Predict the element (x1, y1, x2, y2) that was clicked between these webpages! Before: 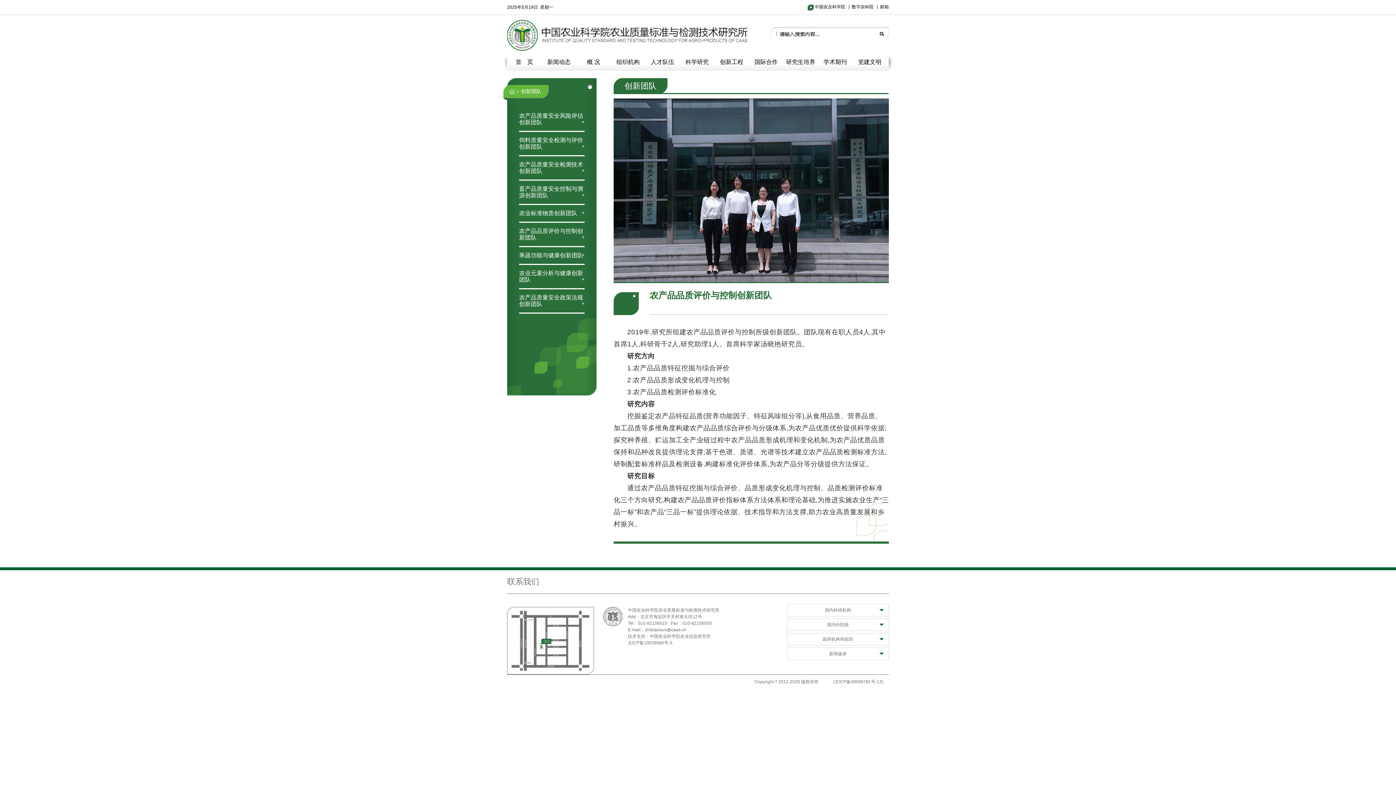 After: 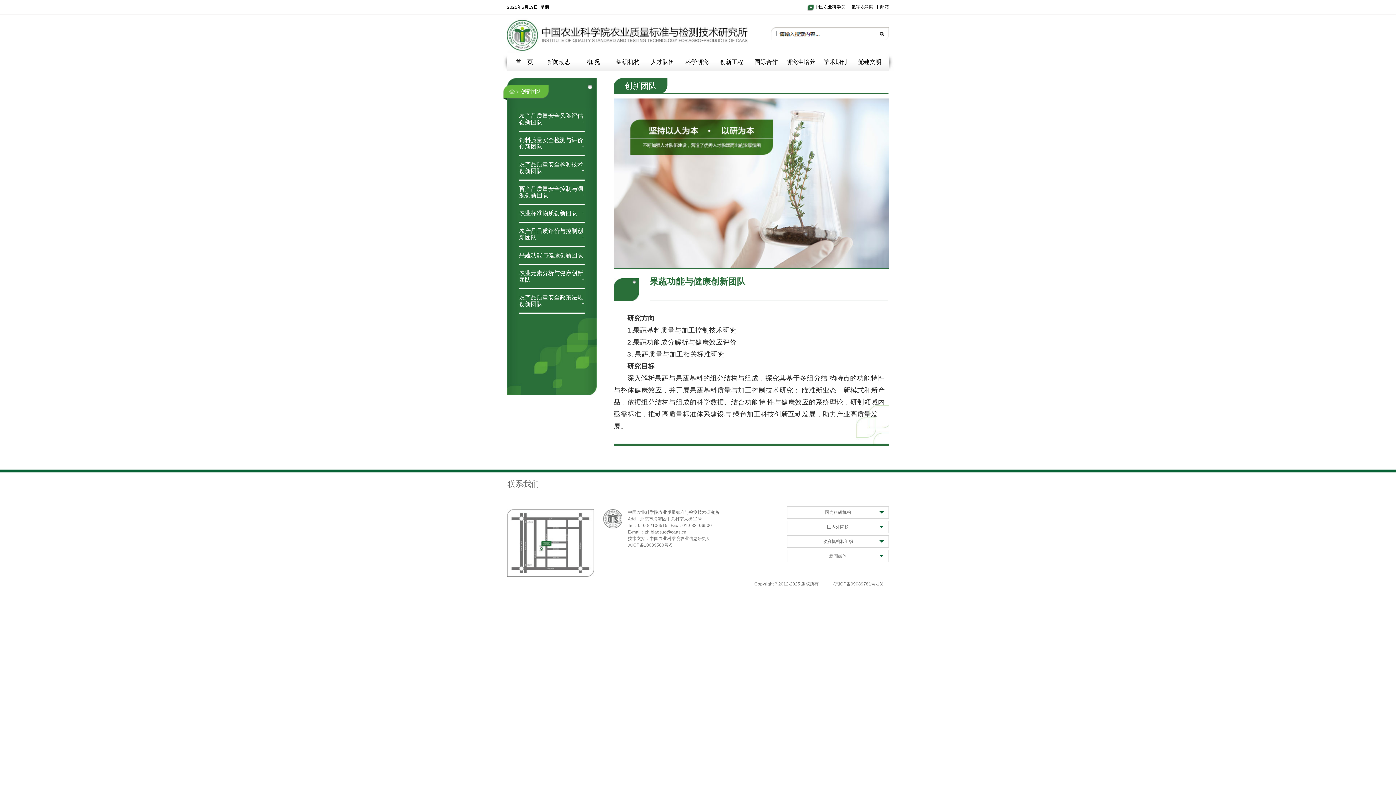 Action: bbox: (519, 251, 584, 258) label: +